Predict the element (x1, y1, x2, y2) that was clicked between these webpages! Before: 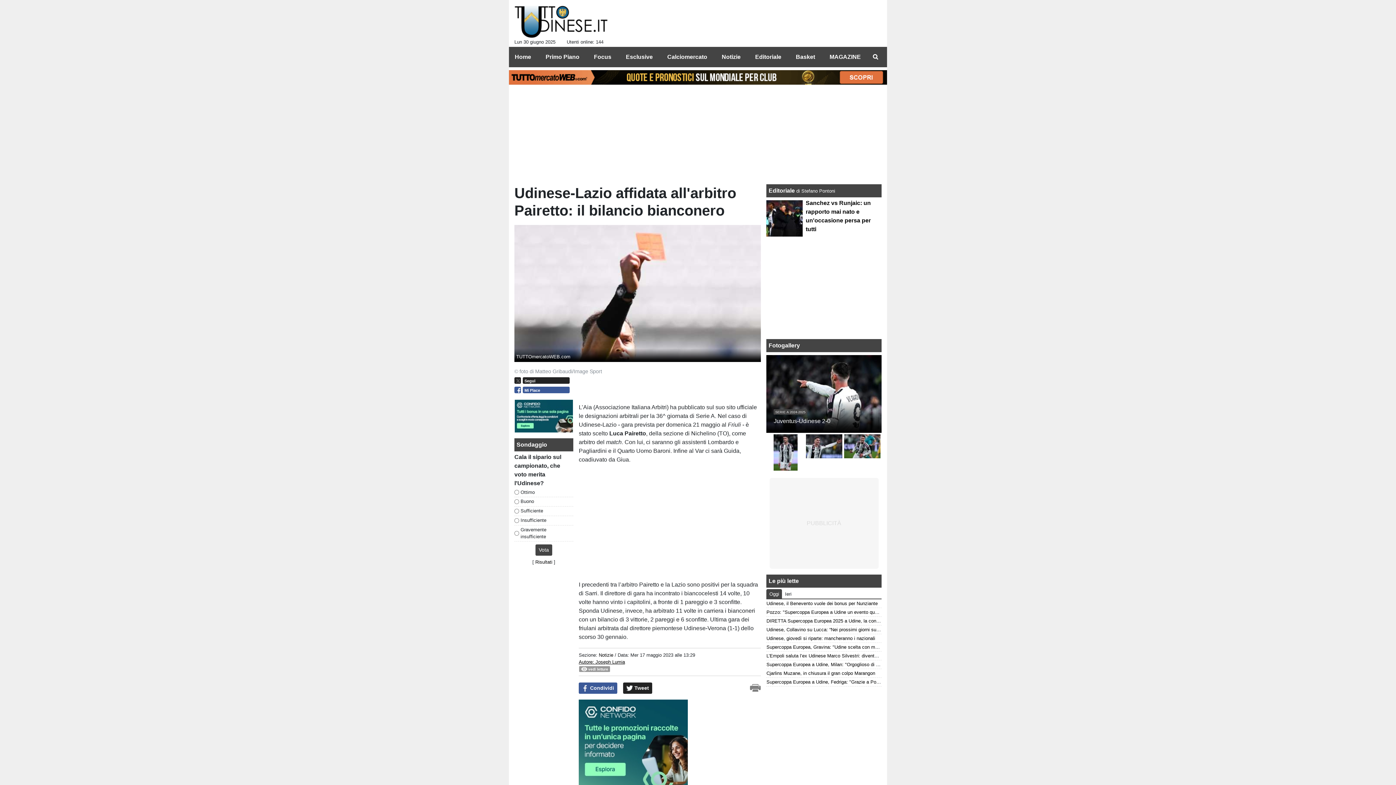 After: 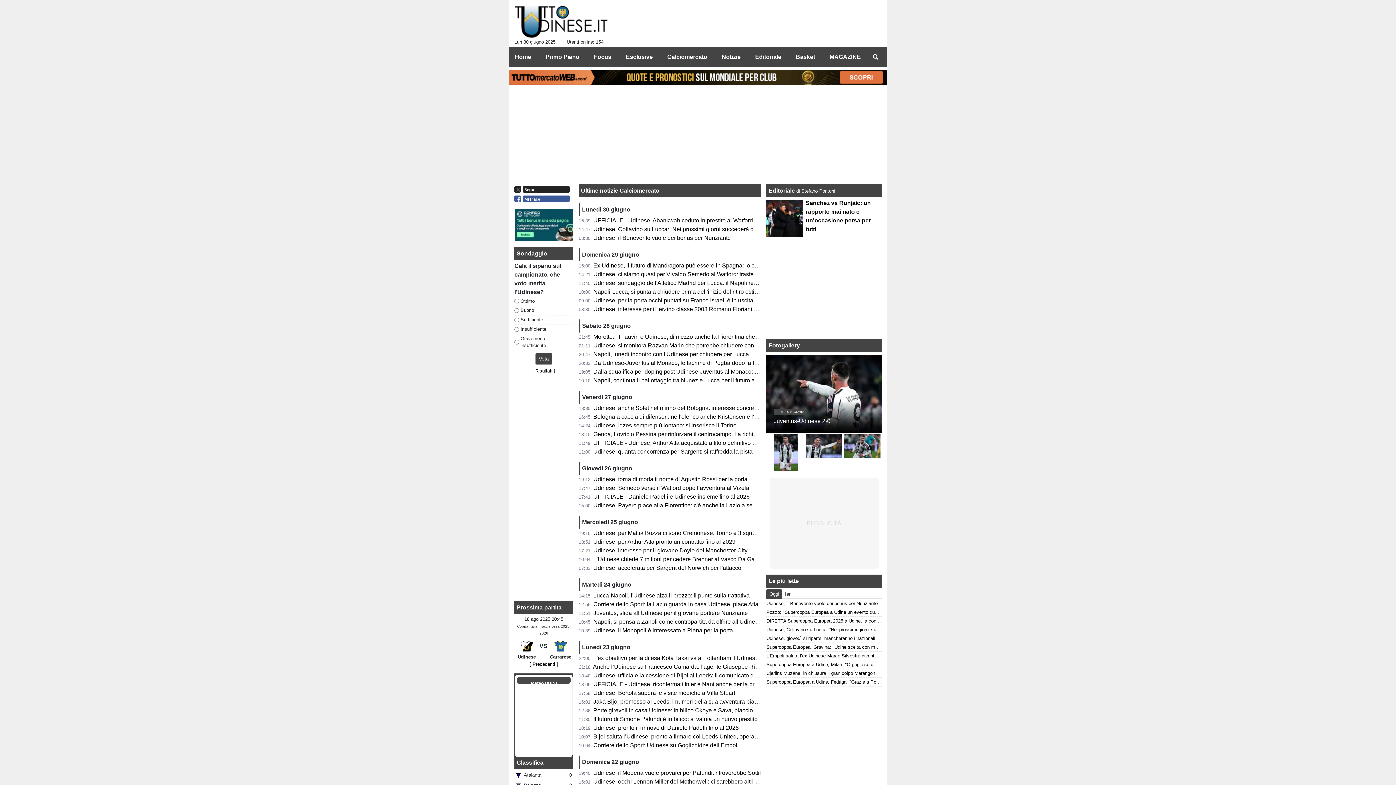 Action: bbox: (661, 49, 707, 64) label: Calciomercato